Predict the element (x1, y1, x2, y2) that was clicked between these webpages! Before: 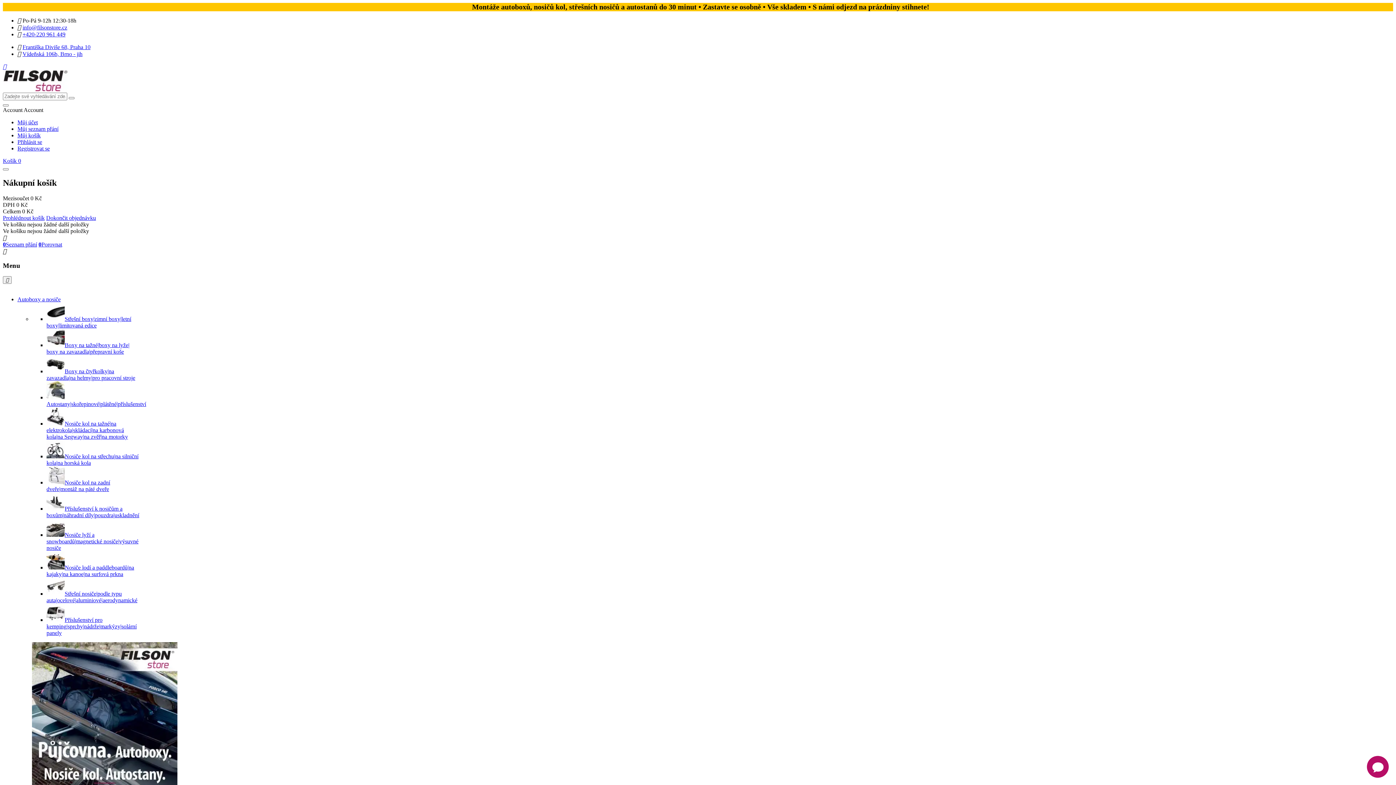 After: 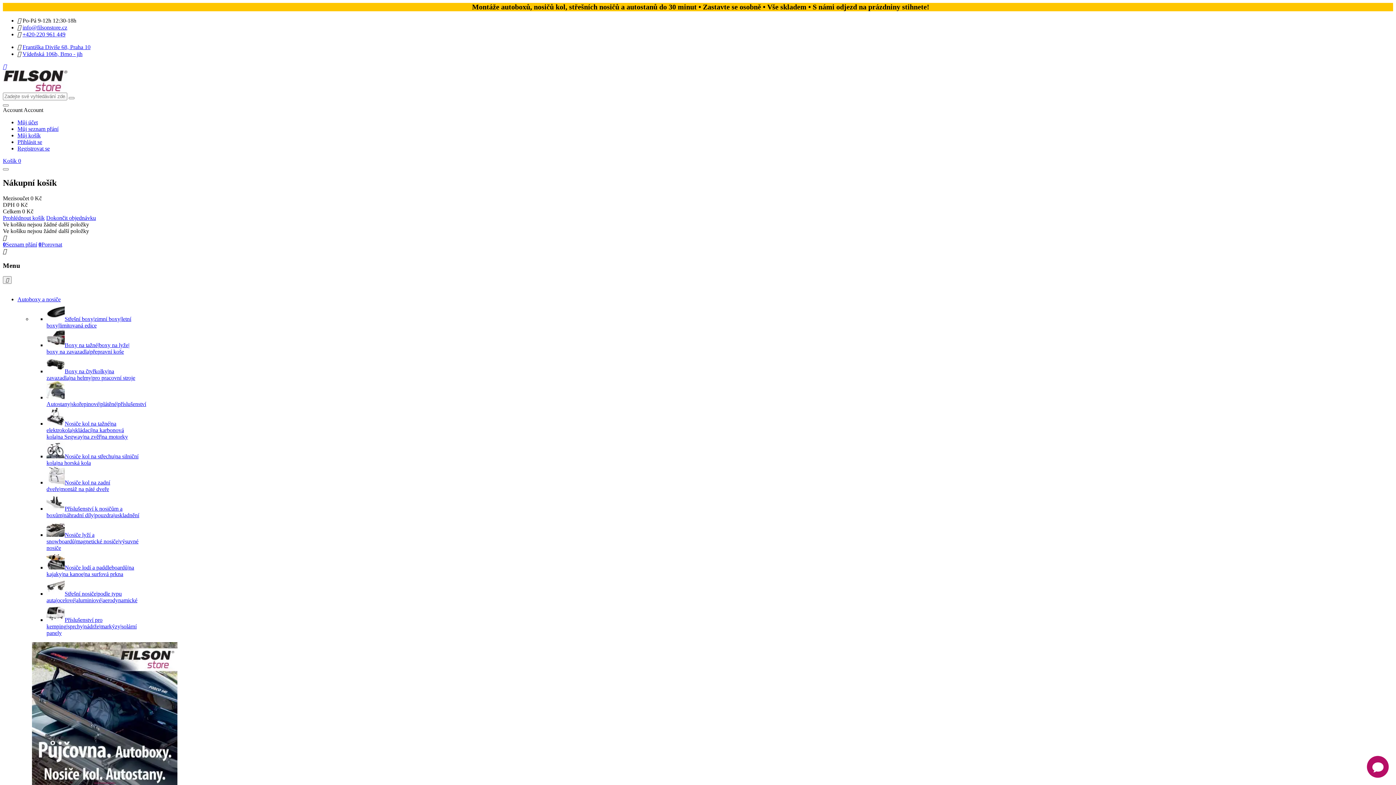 Action: label: Přihlásit se bbox: (17, 138, 42, 145)